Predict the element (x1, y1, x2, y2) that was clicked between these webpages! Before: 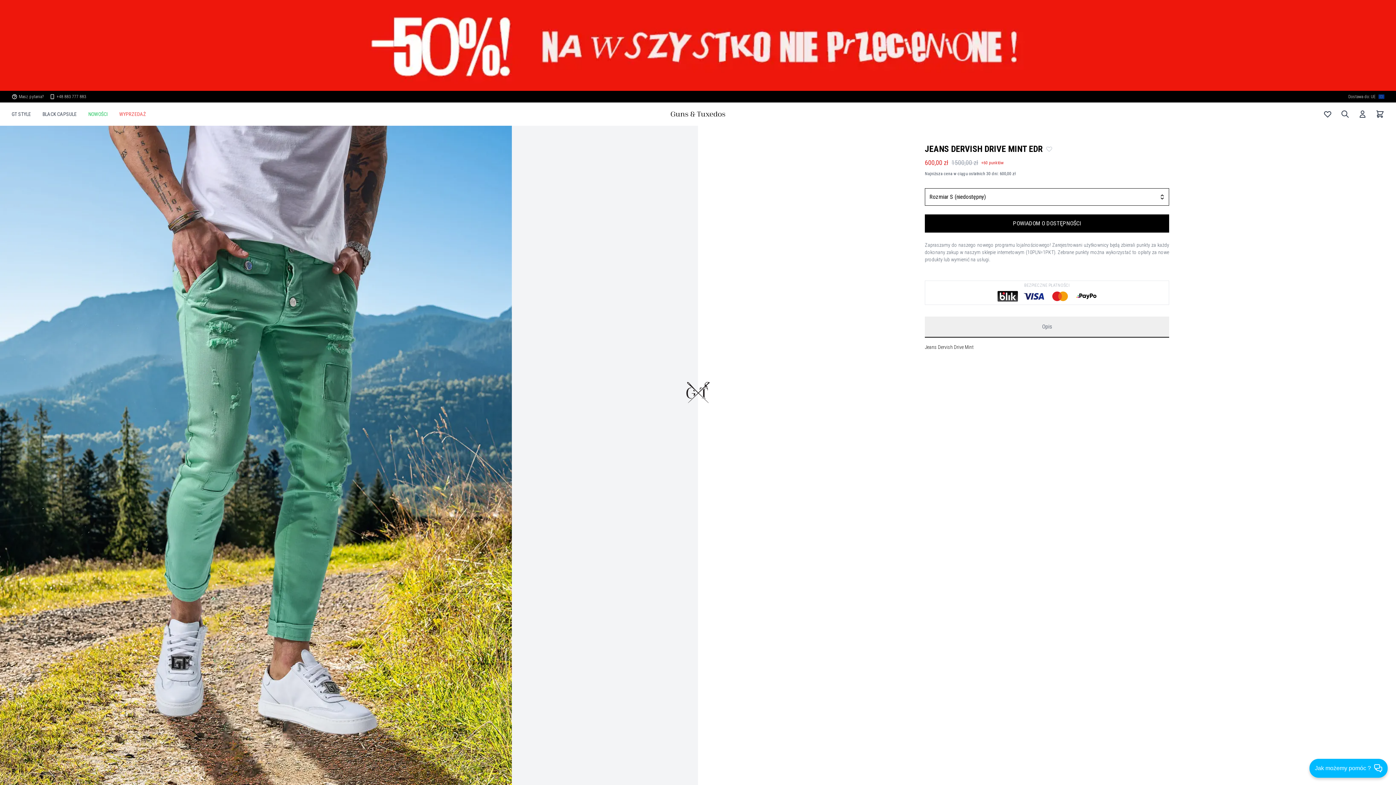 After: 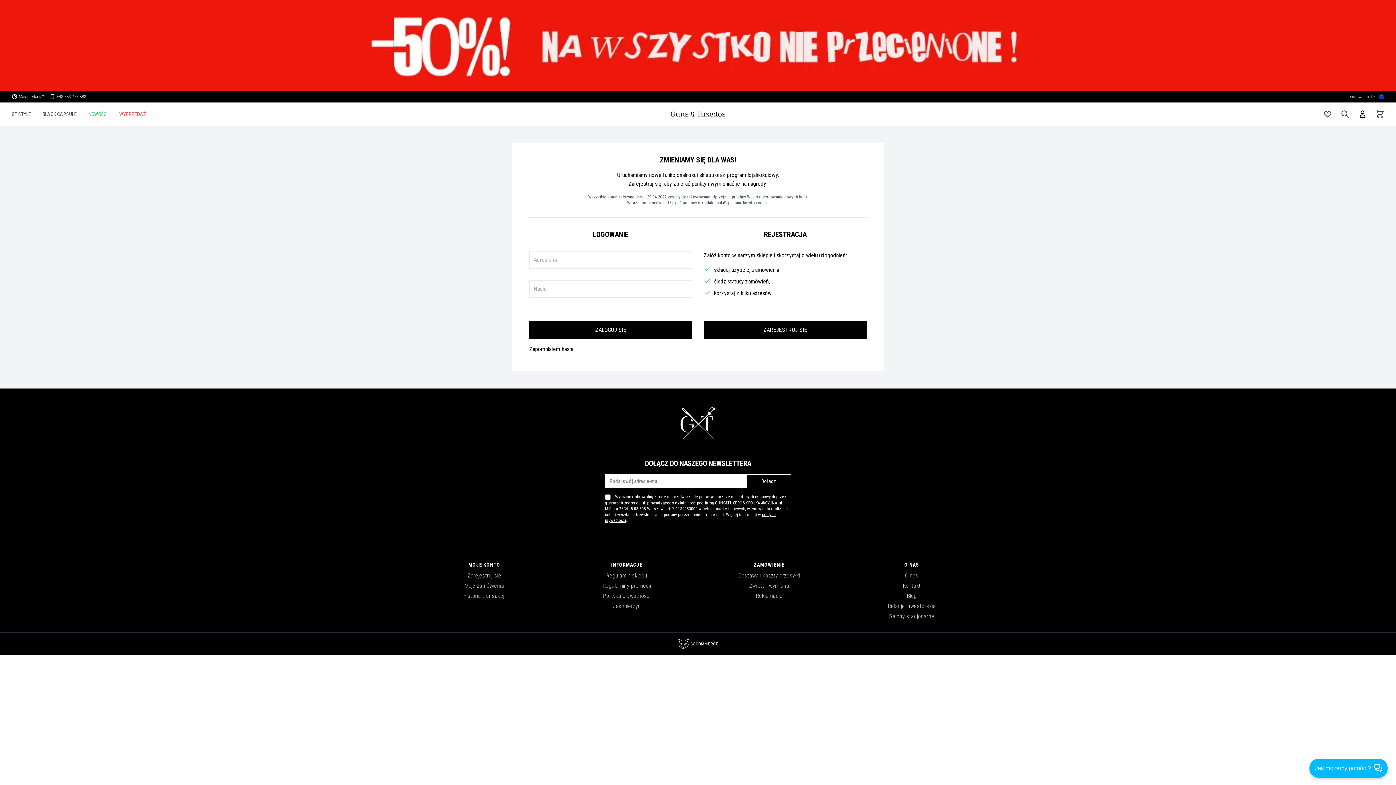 Action: bbox: (1355, 106, 1370, 121)